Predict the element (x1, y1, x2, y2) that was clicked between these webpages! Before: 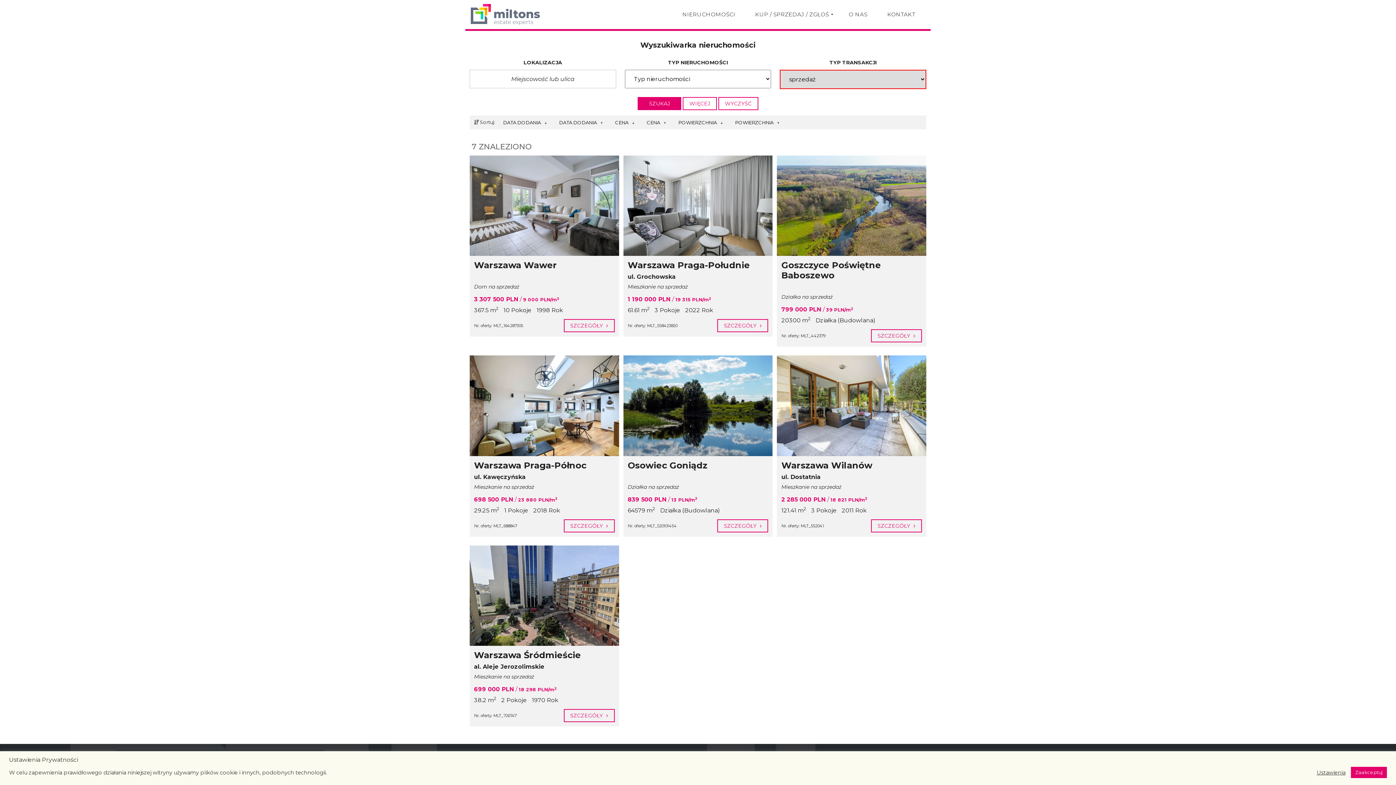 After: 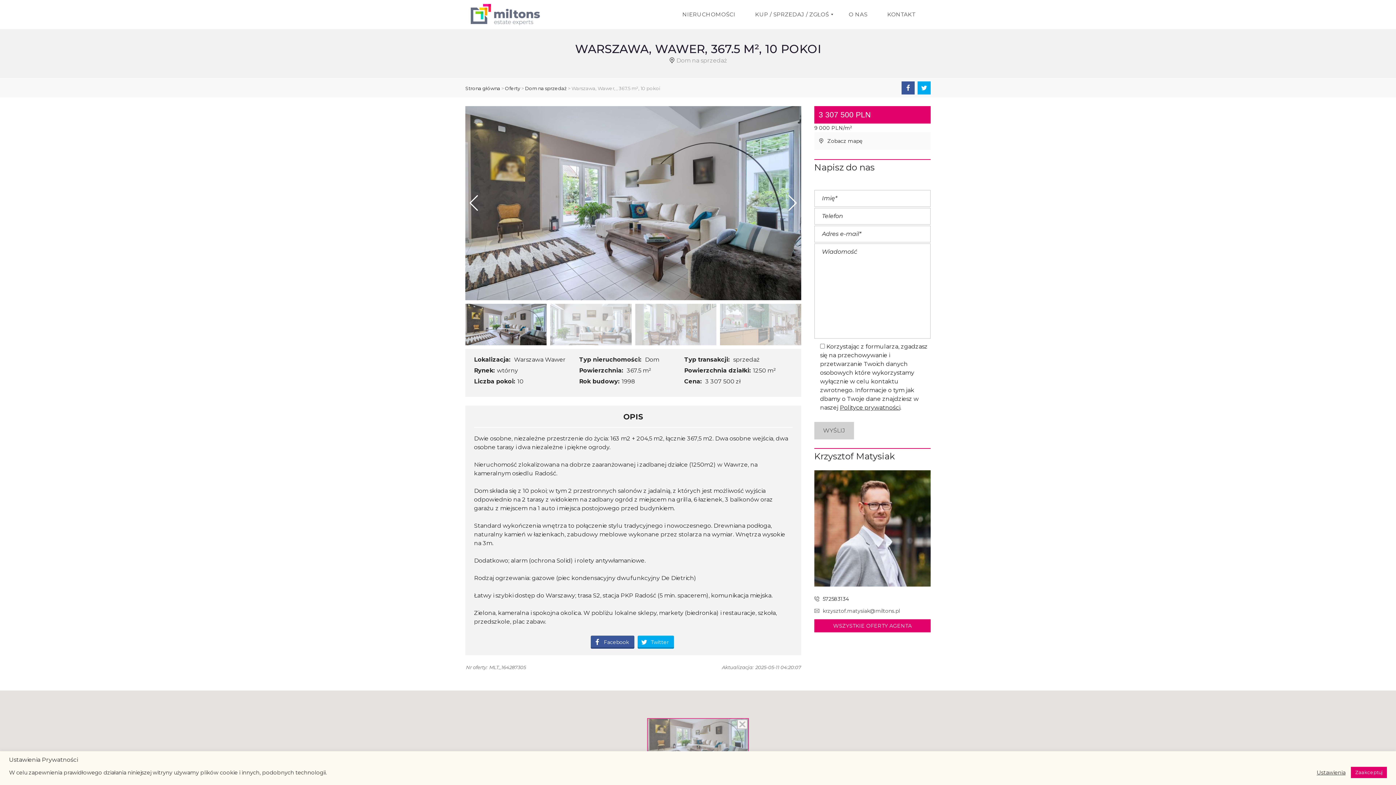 Action: bbox: (563, 319, 614, 332) label: SZCZEGÓŁY 